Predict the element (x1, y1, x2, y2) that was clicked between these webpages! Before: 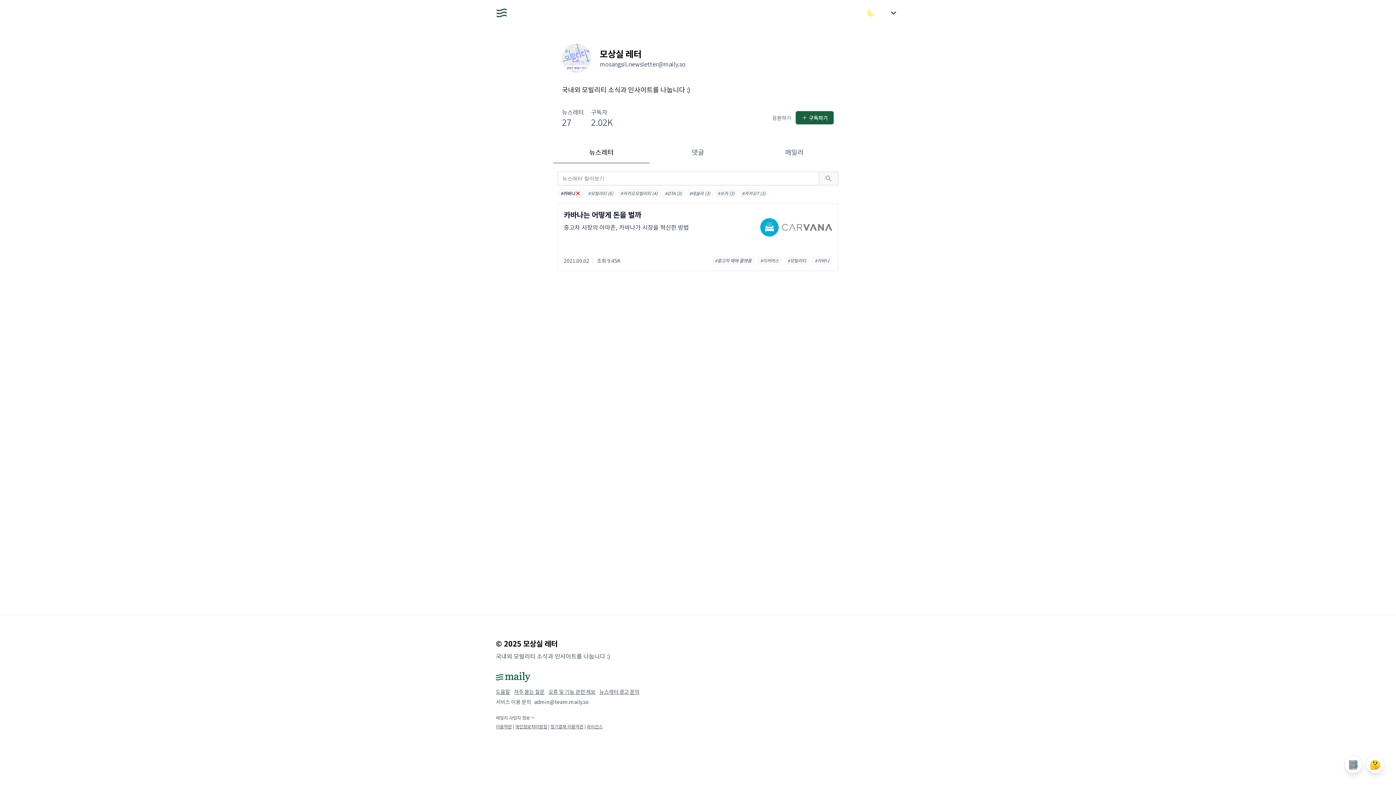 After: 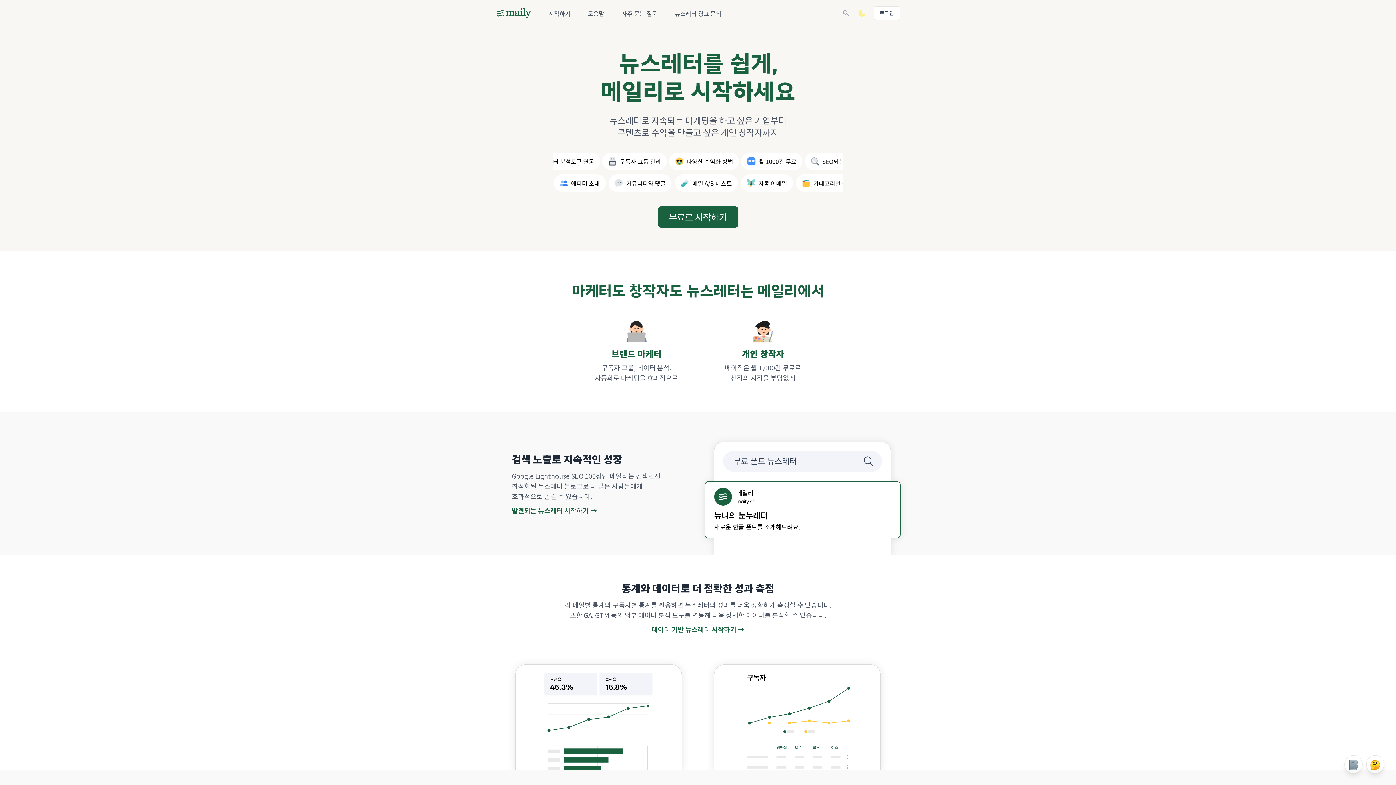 Action: bbox: (496, 672, 530, 682)